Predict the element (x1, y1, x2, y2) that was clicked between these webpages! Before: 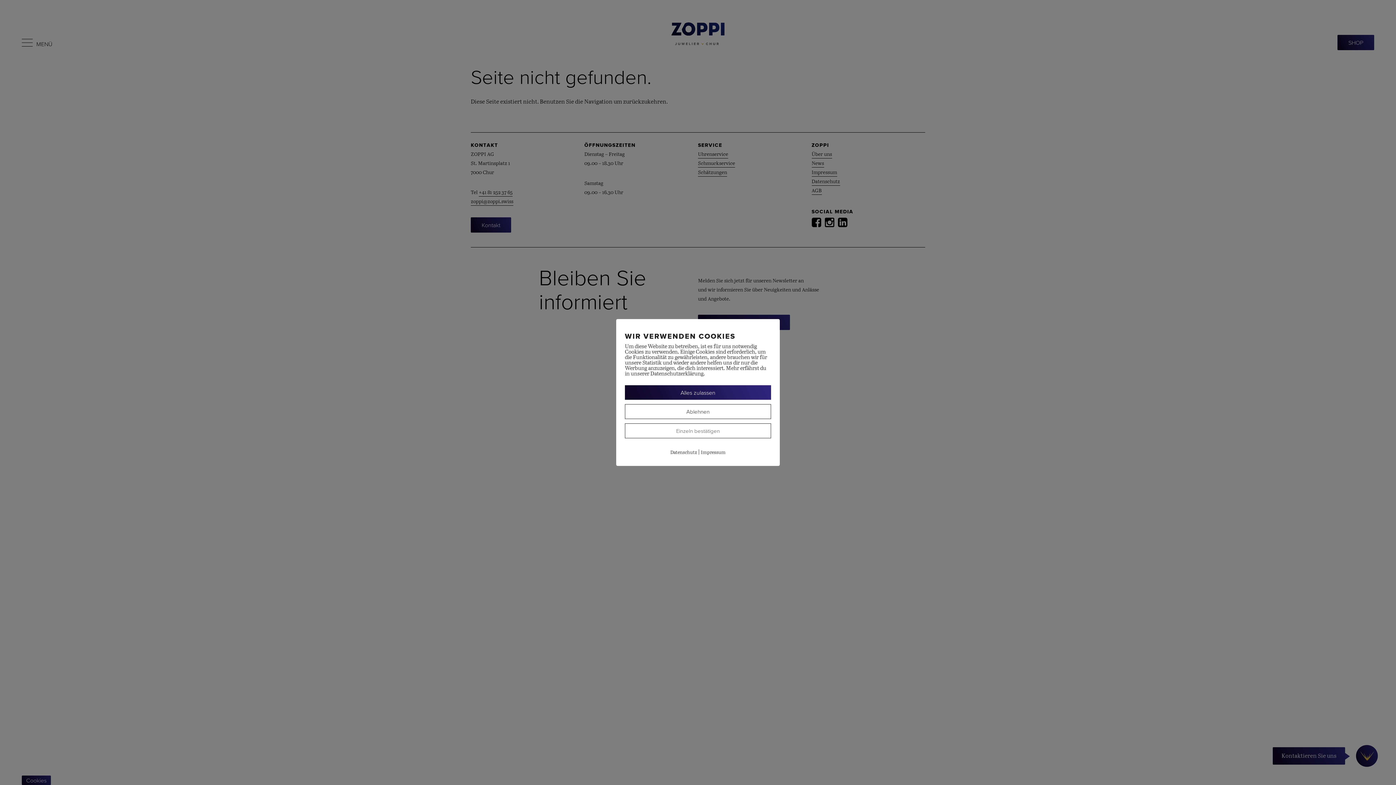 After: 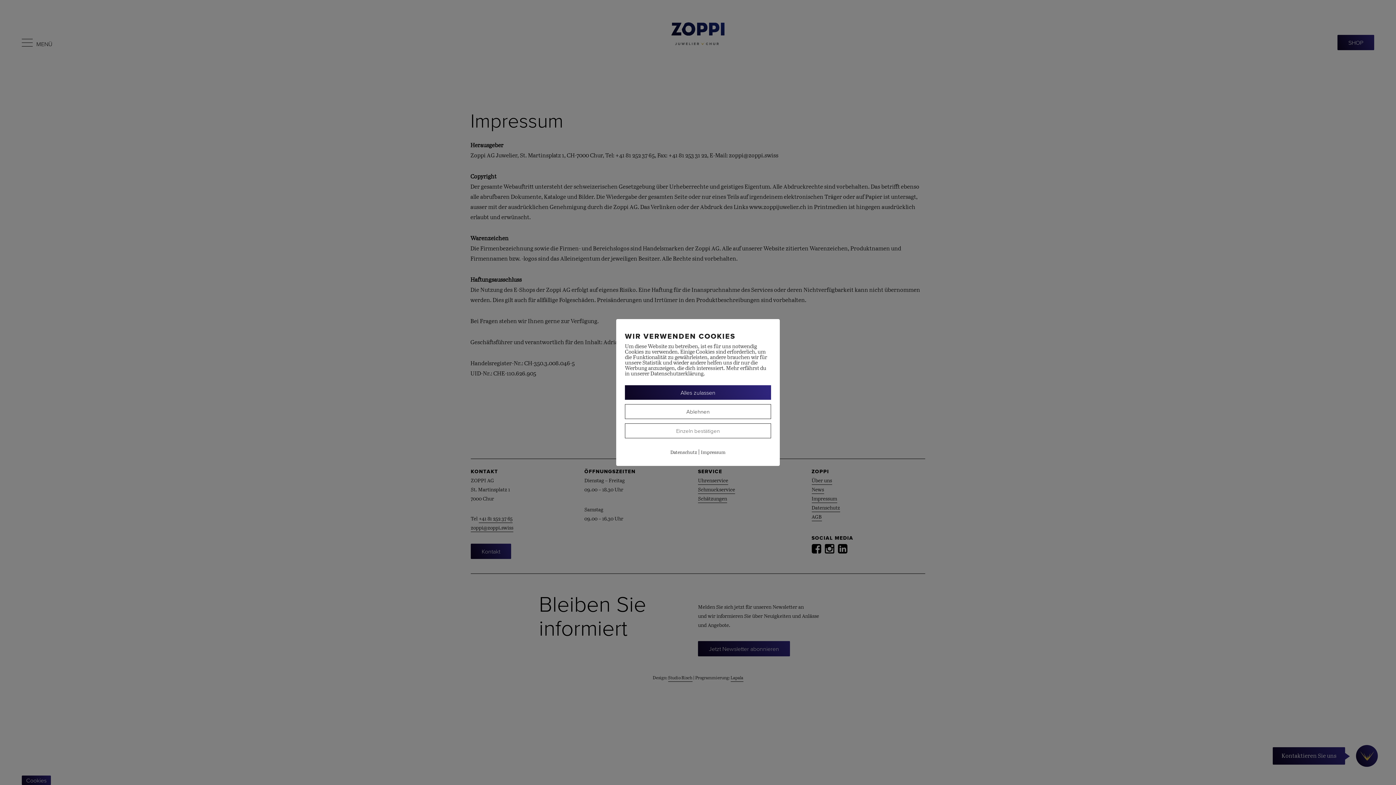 Action: label: Impressum bbox: (701, 450, 725, 455)